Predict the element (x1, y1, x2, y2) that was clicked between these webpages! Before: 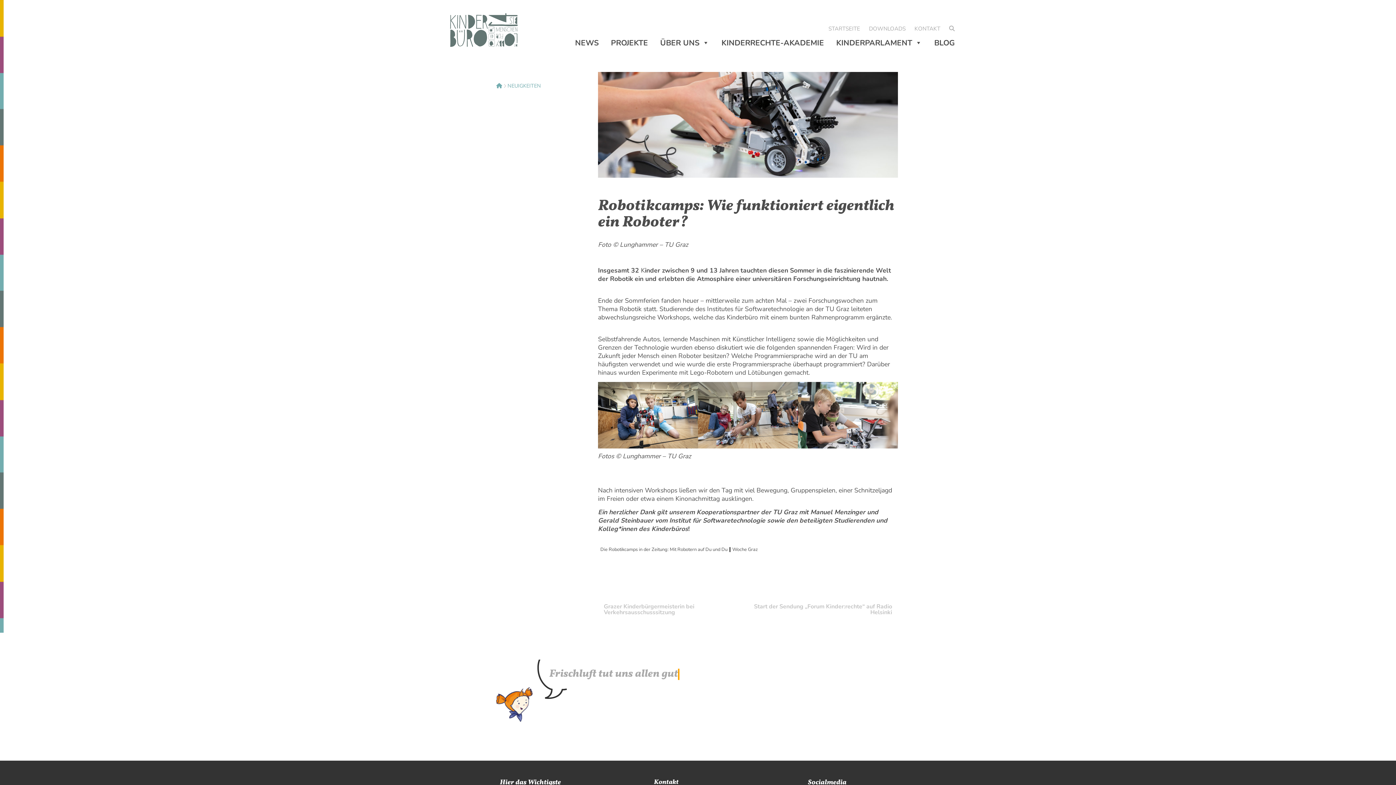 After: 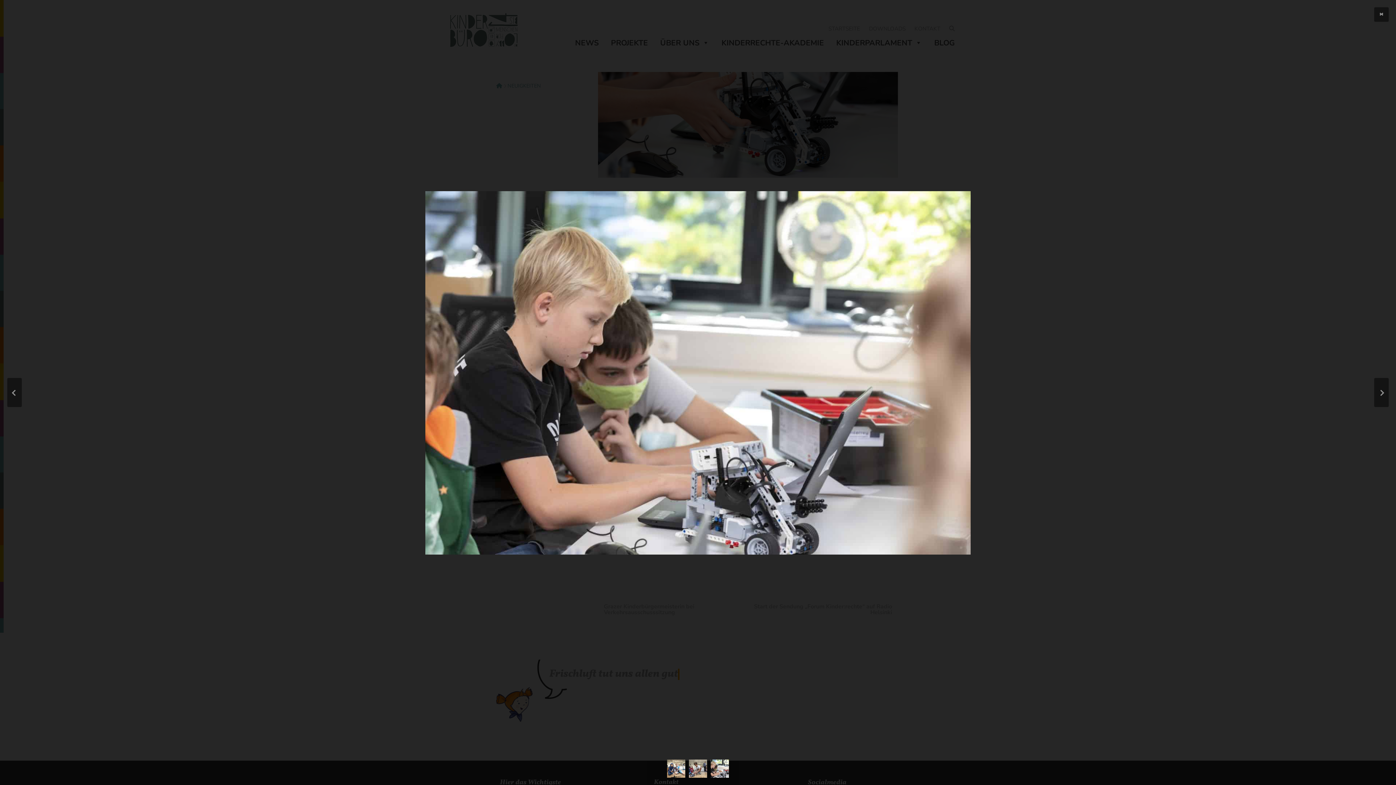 Action: bbox: (698, 382, 798, 448)